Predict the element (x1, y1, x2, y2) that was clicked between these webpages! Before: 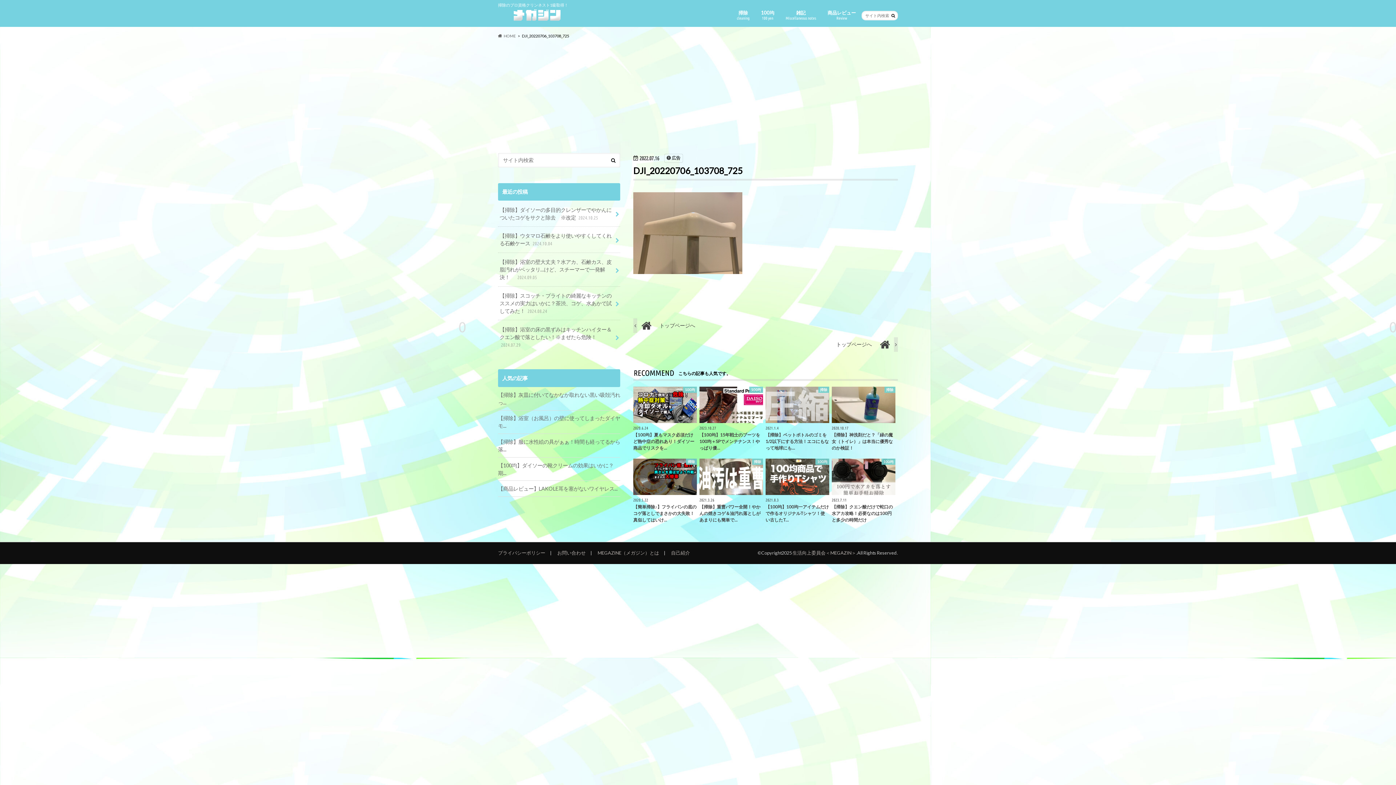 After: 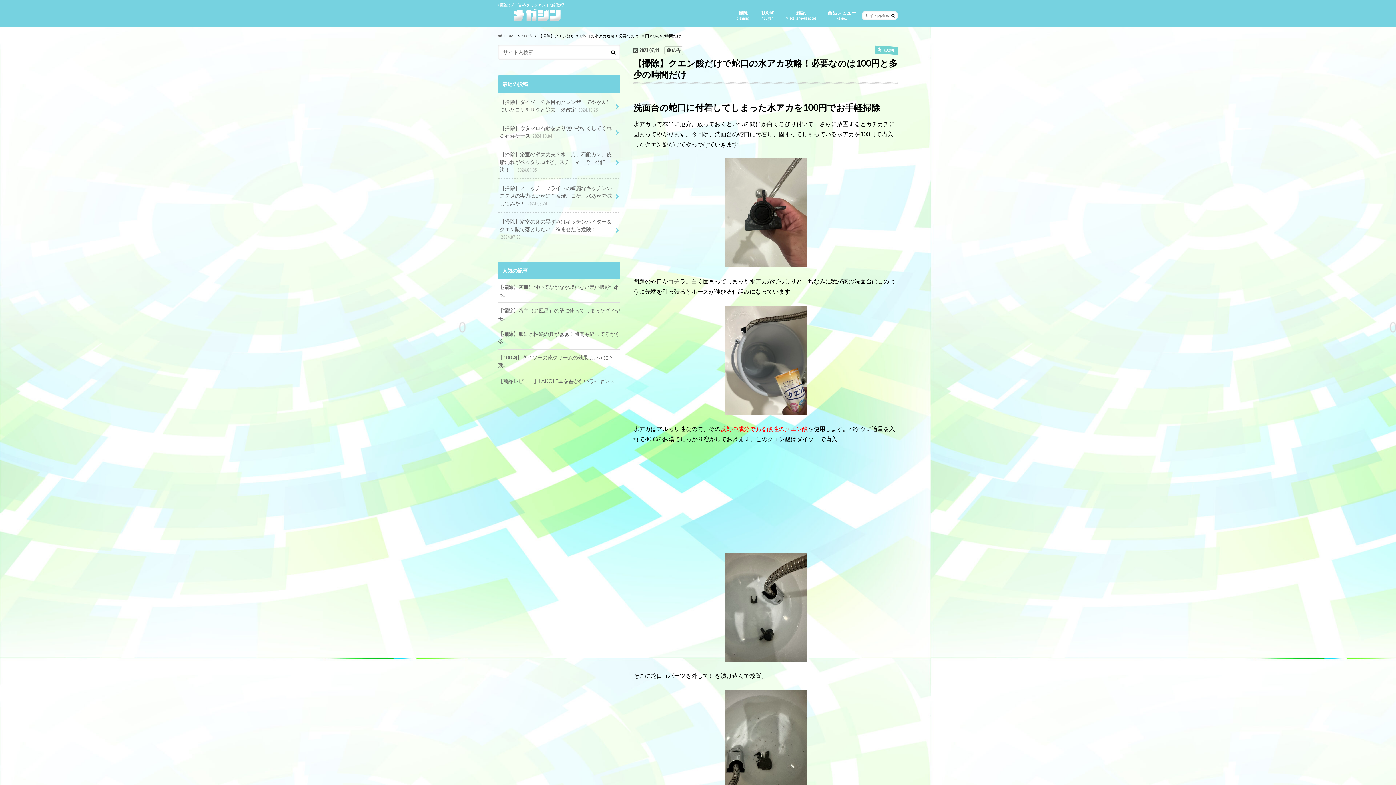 Action: bbox: (831, 458, 895, 523) label: 100均
2023.7.11
【掃除】クエン酸だけで蛇口の水アカ攻略！必要なのは100円と多少の時間だけ